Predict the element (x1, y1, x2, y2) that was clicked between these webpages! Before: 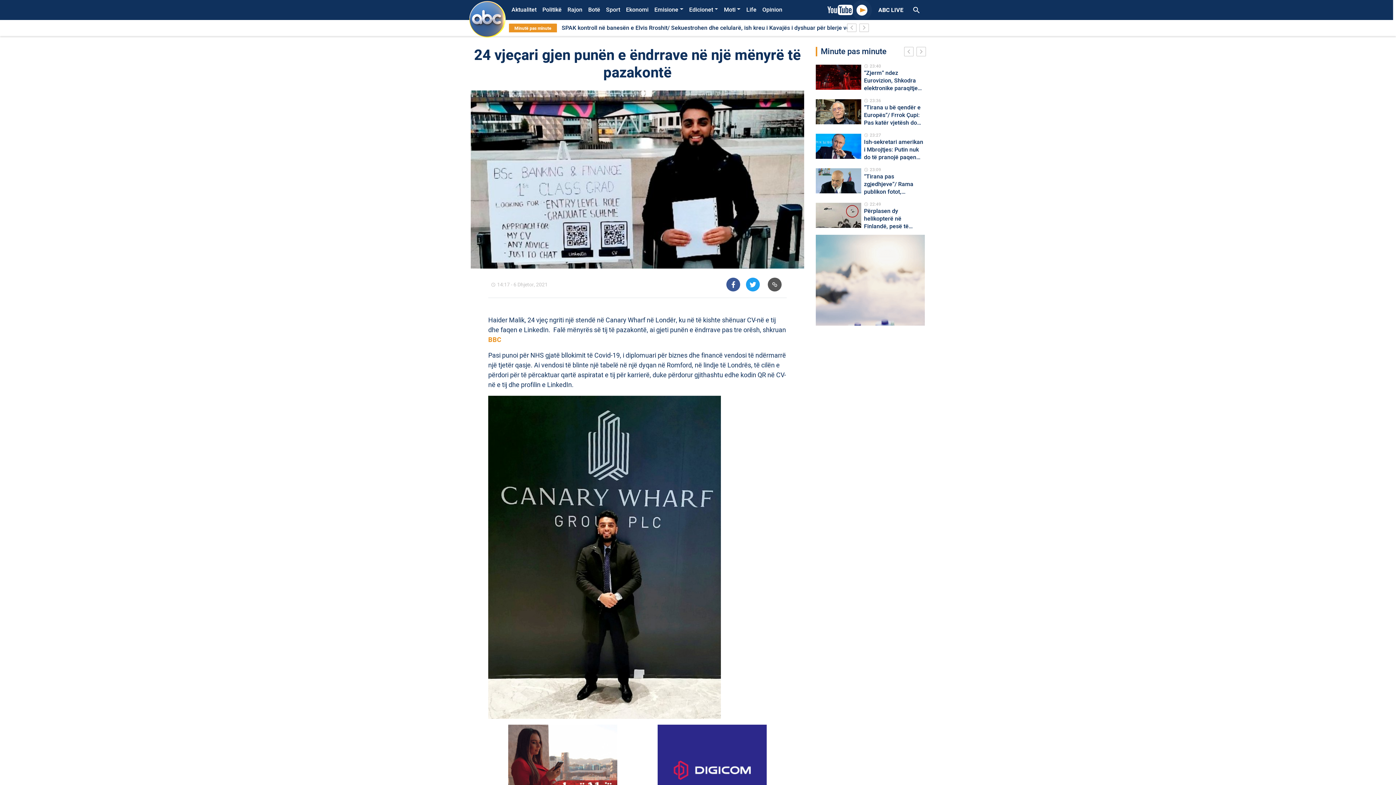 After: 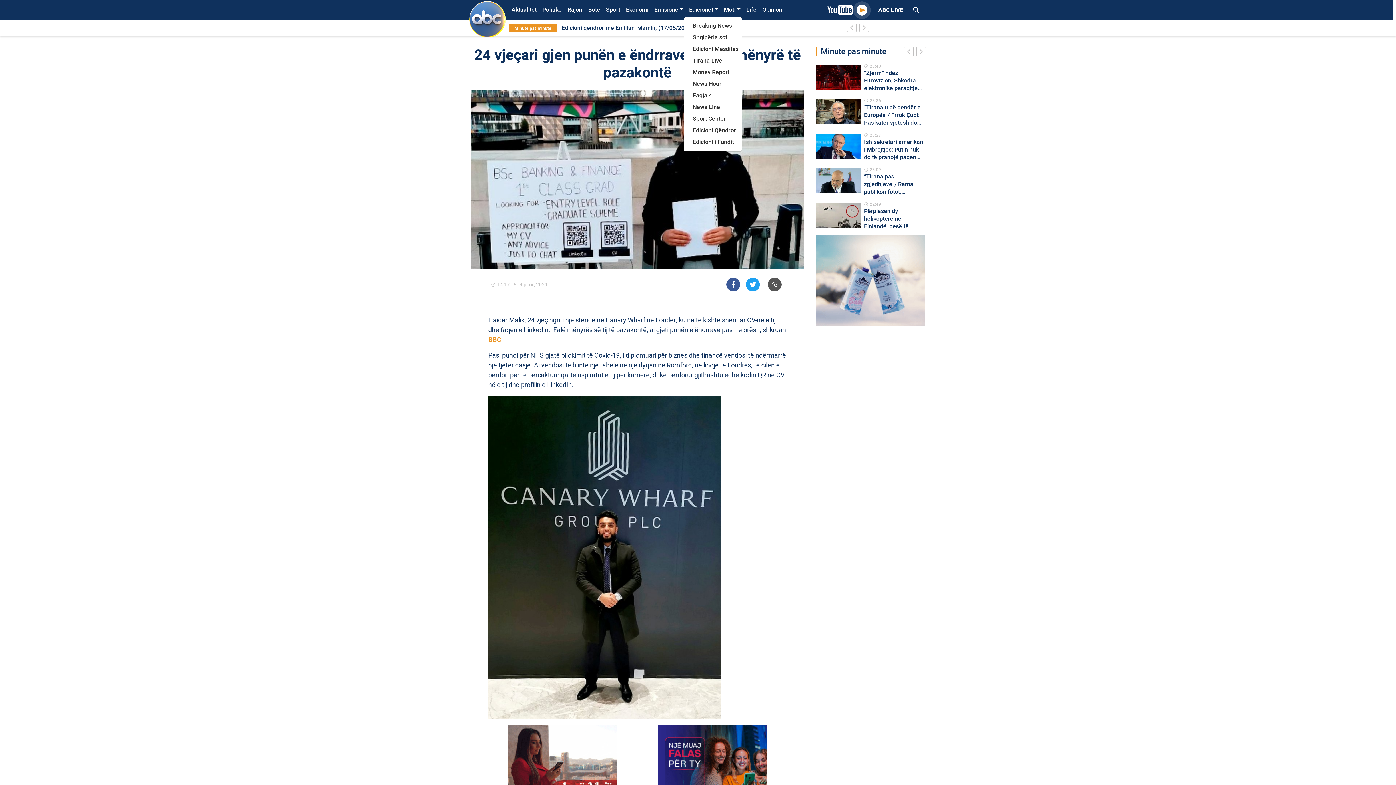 Action: bbox: (686, 3, 721, 16) label: Edicionet